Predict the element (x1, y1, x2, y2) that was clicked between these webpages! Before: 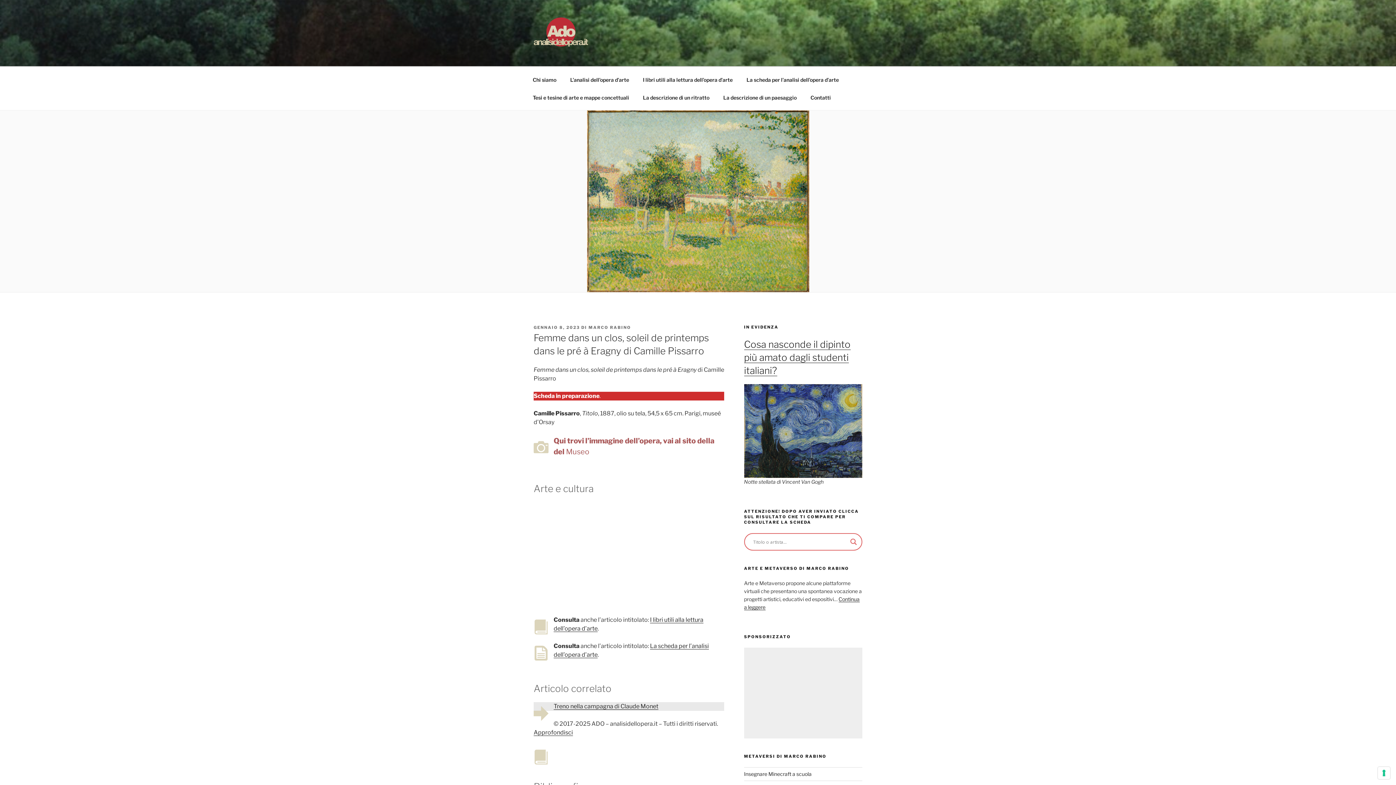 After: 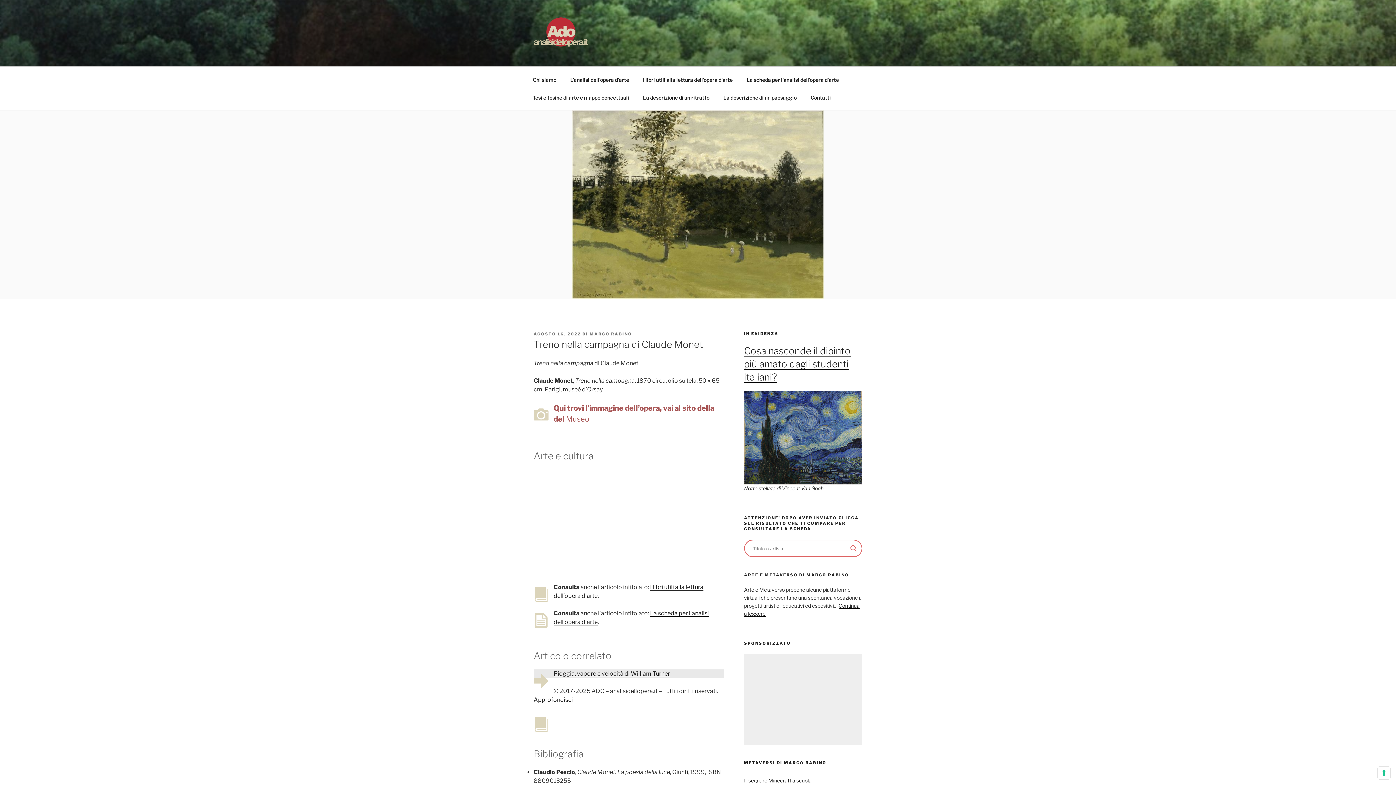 Action: bbox: (553, 703, 658, 710) label: Treno nella campagna di Claude Monet